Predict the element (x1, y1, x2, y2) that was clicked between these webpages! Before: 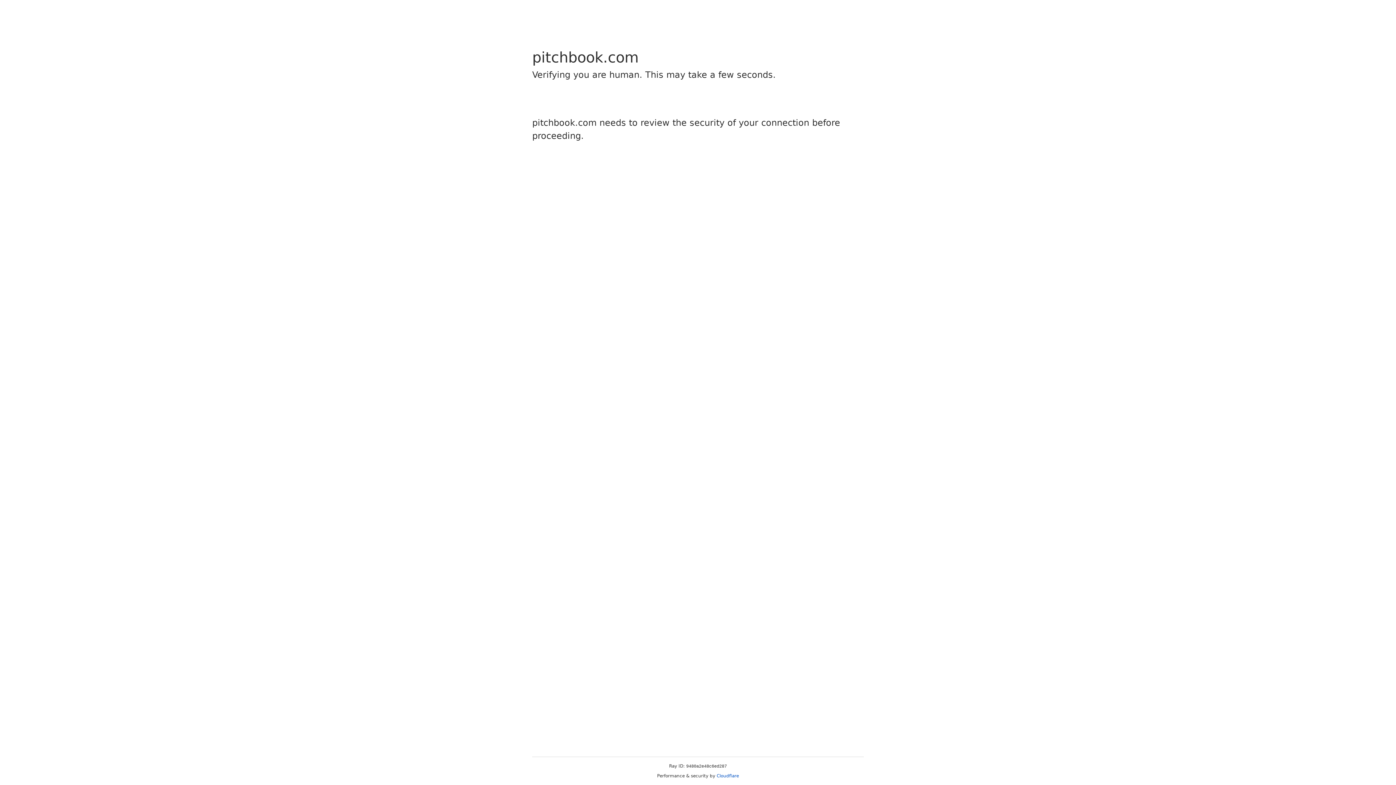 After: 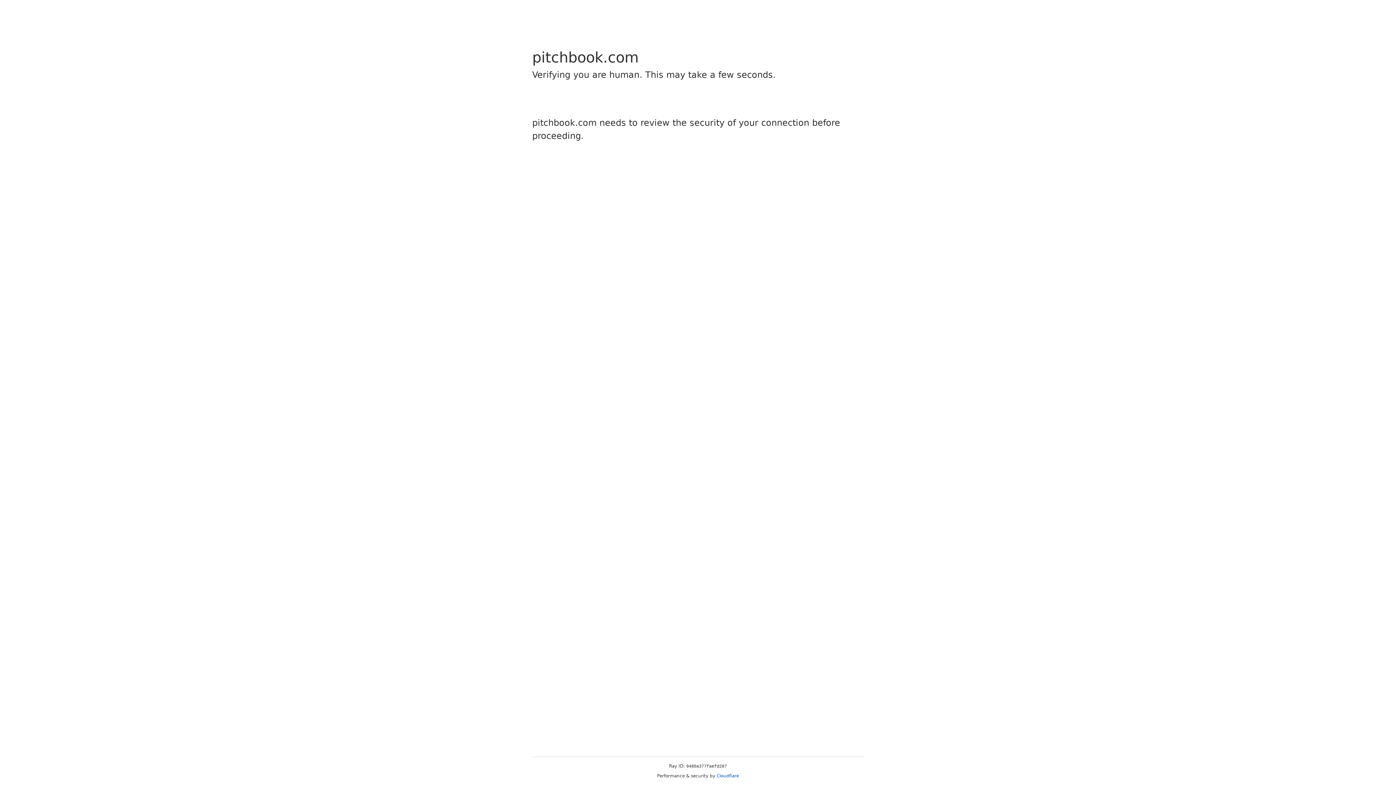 Action: bbox: (716, 773, 739, 778) label: Cloudflare